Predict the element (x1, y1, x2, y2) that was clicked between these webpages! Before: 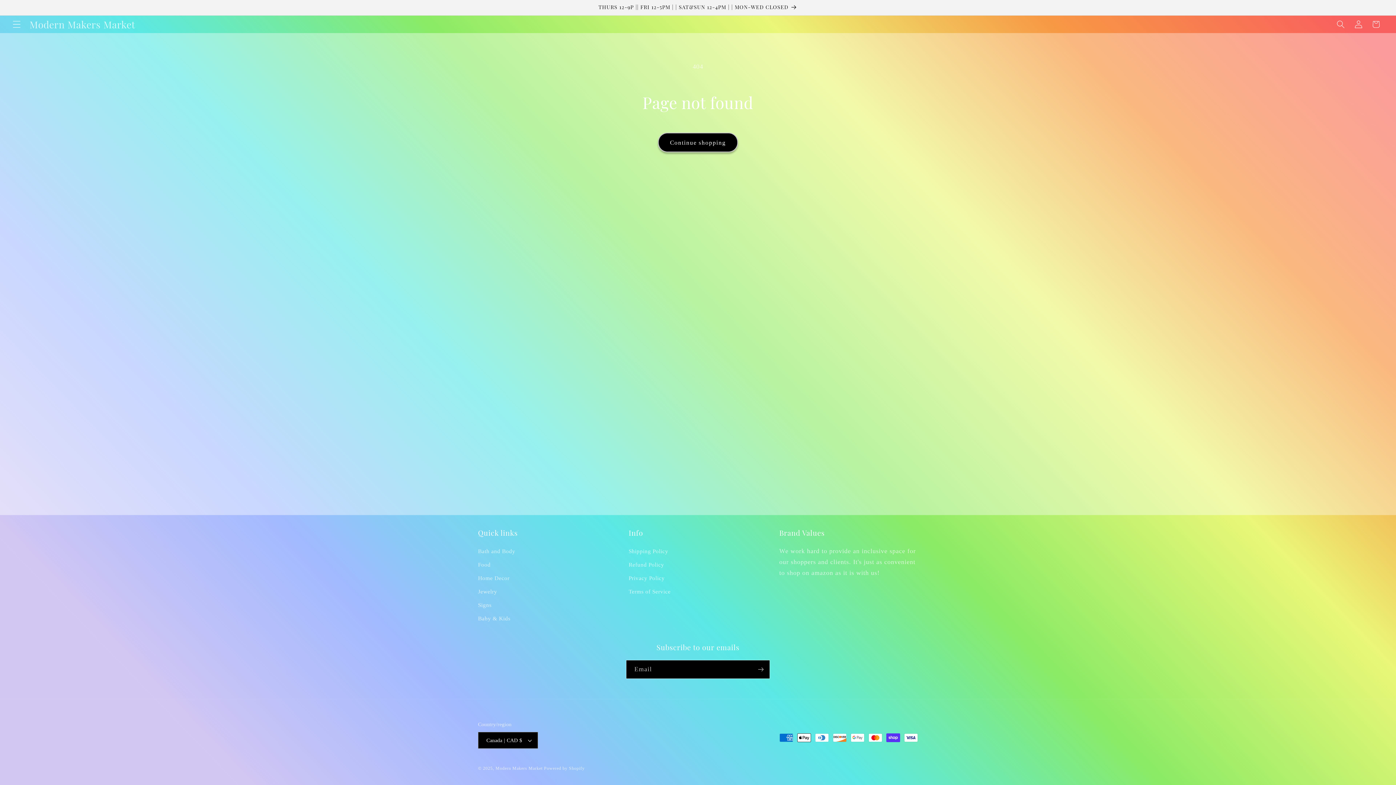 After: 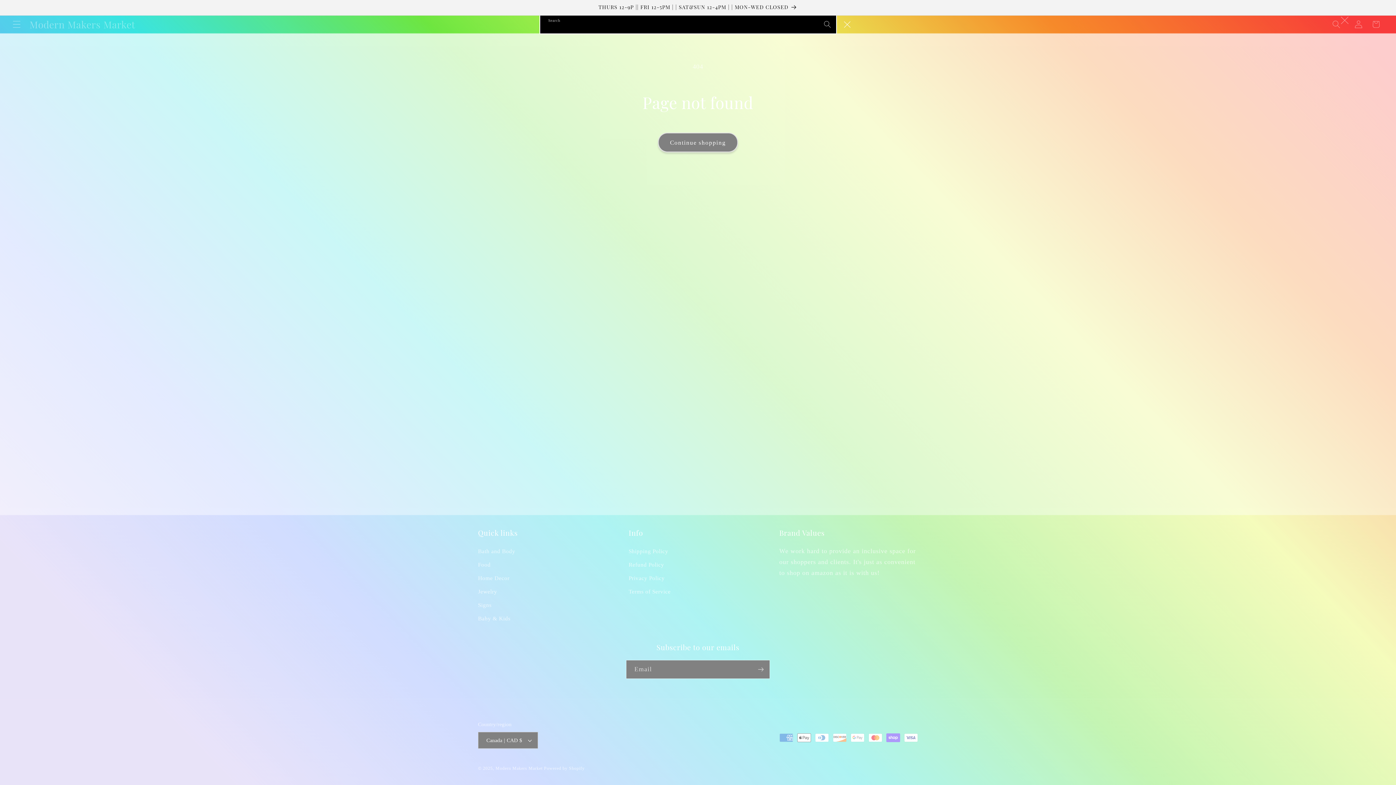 Action: label: Search bbox: (1332, 15, 1349, 33)